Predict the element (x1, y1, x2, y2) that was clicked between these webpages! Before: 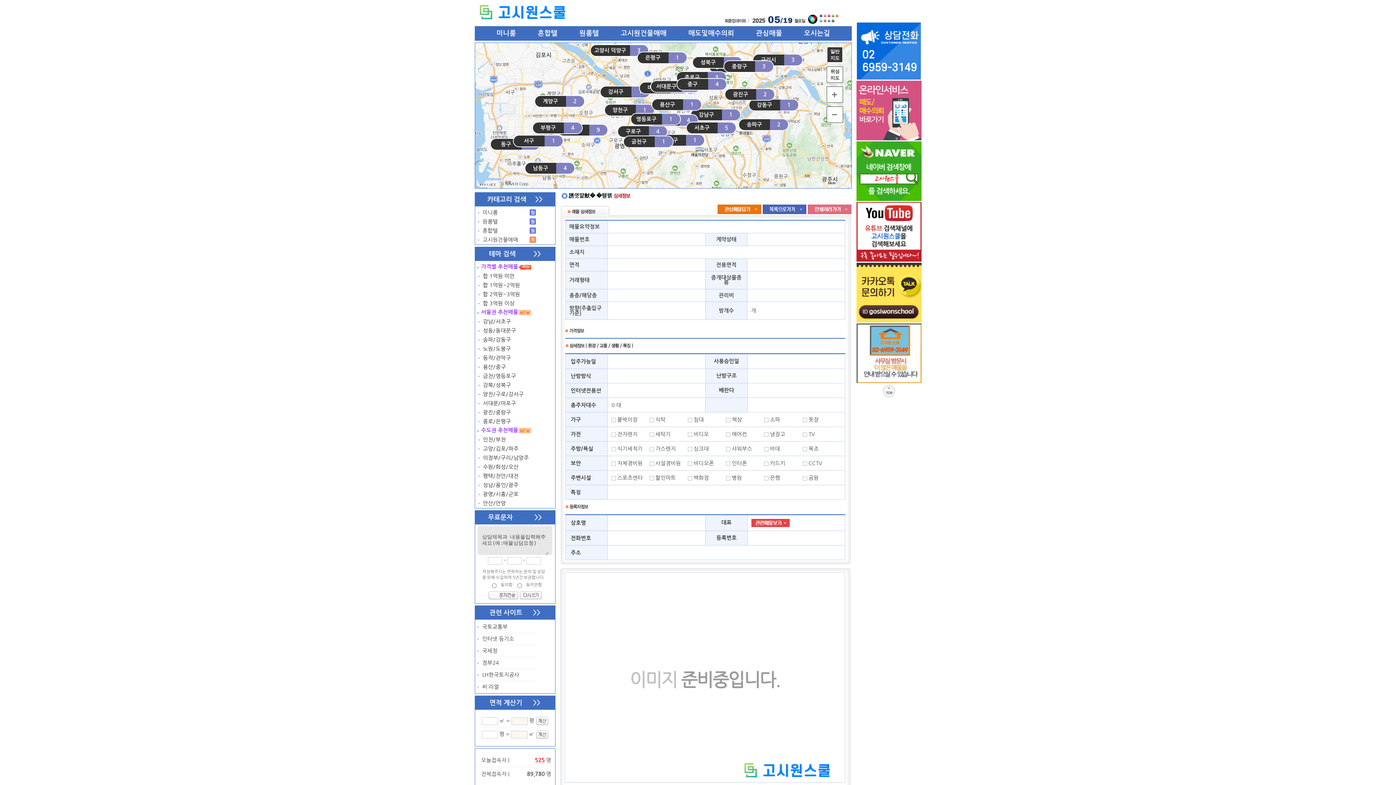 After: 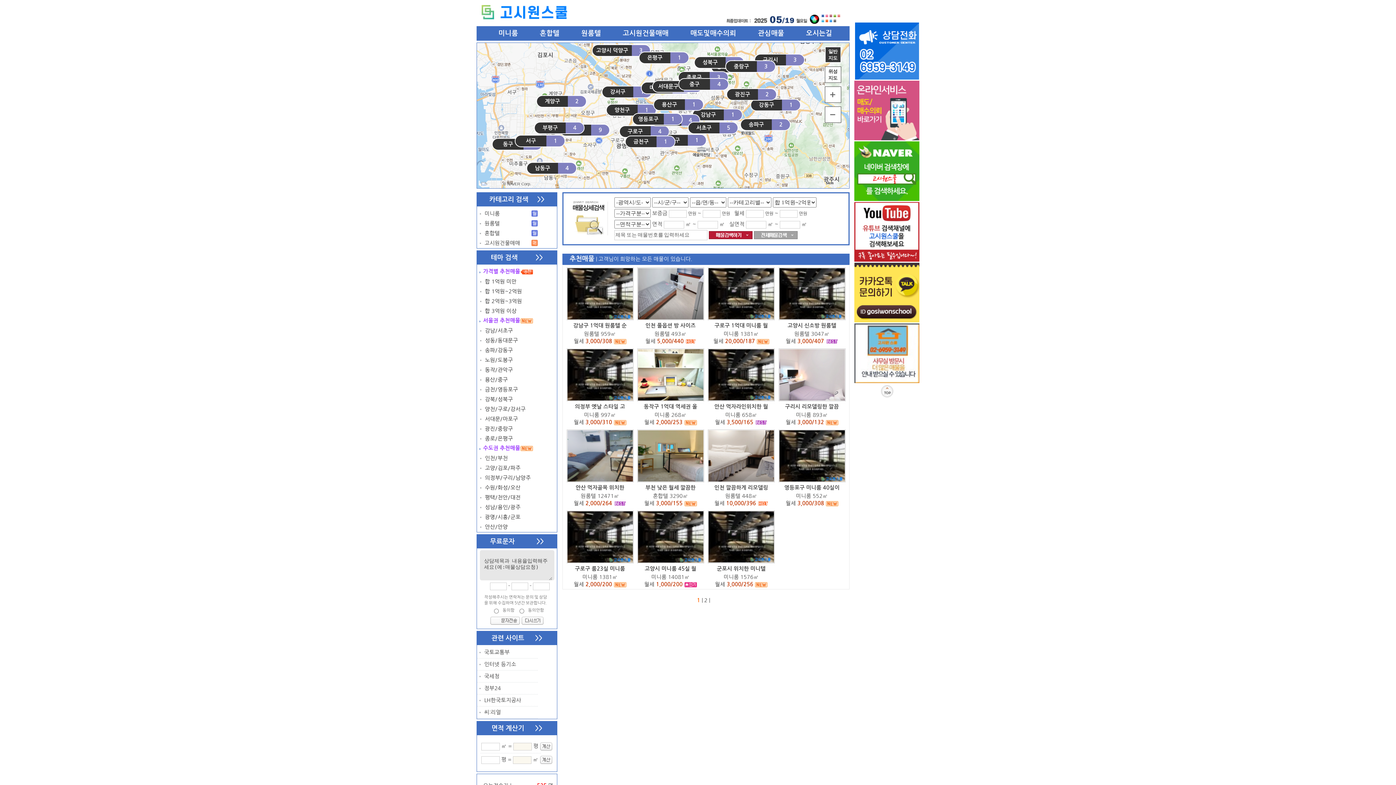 Action: label: 합 1억원~2억원 bbox: (475, 282, 520, 288)